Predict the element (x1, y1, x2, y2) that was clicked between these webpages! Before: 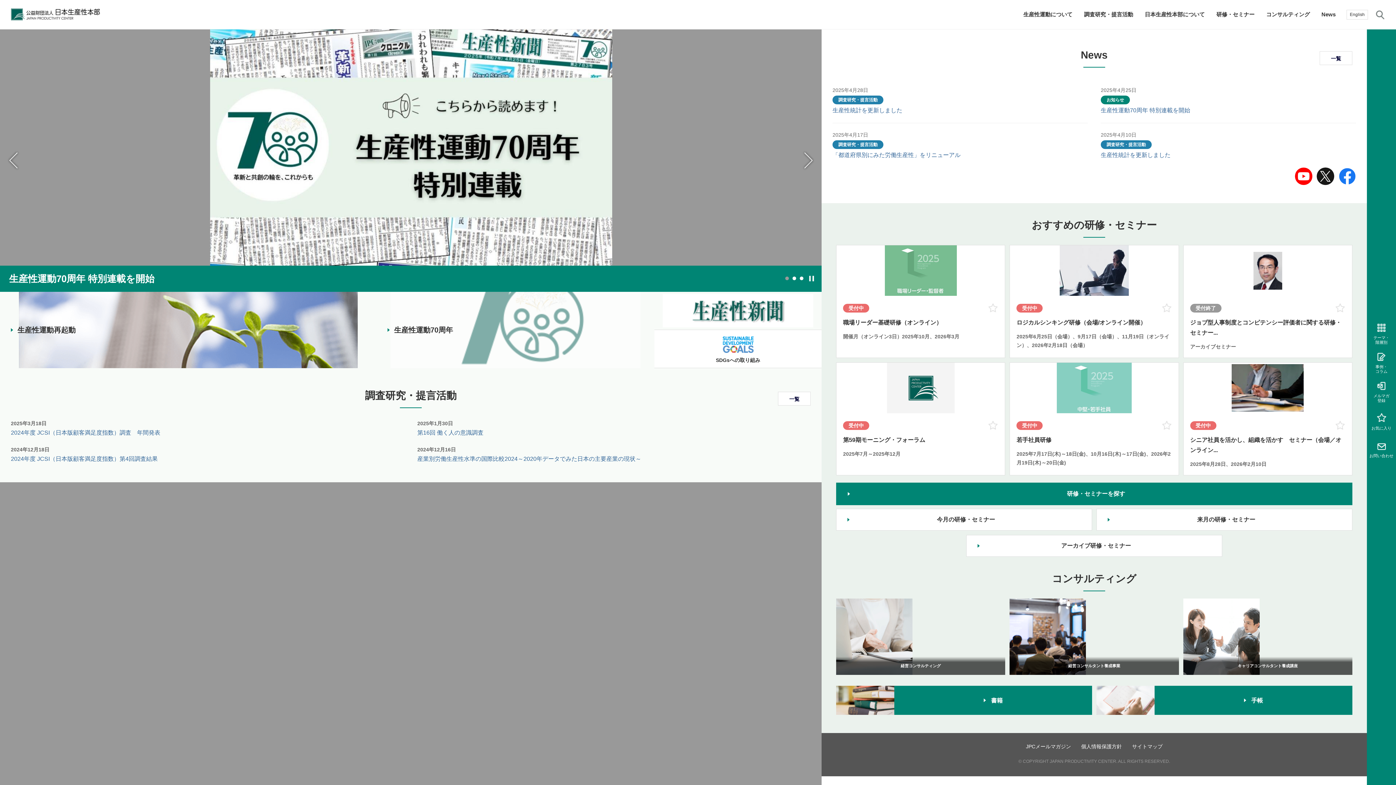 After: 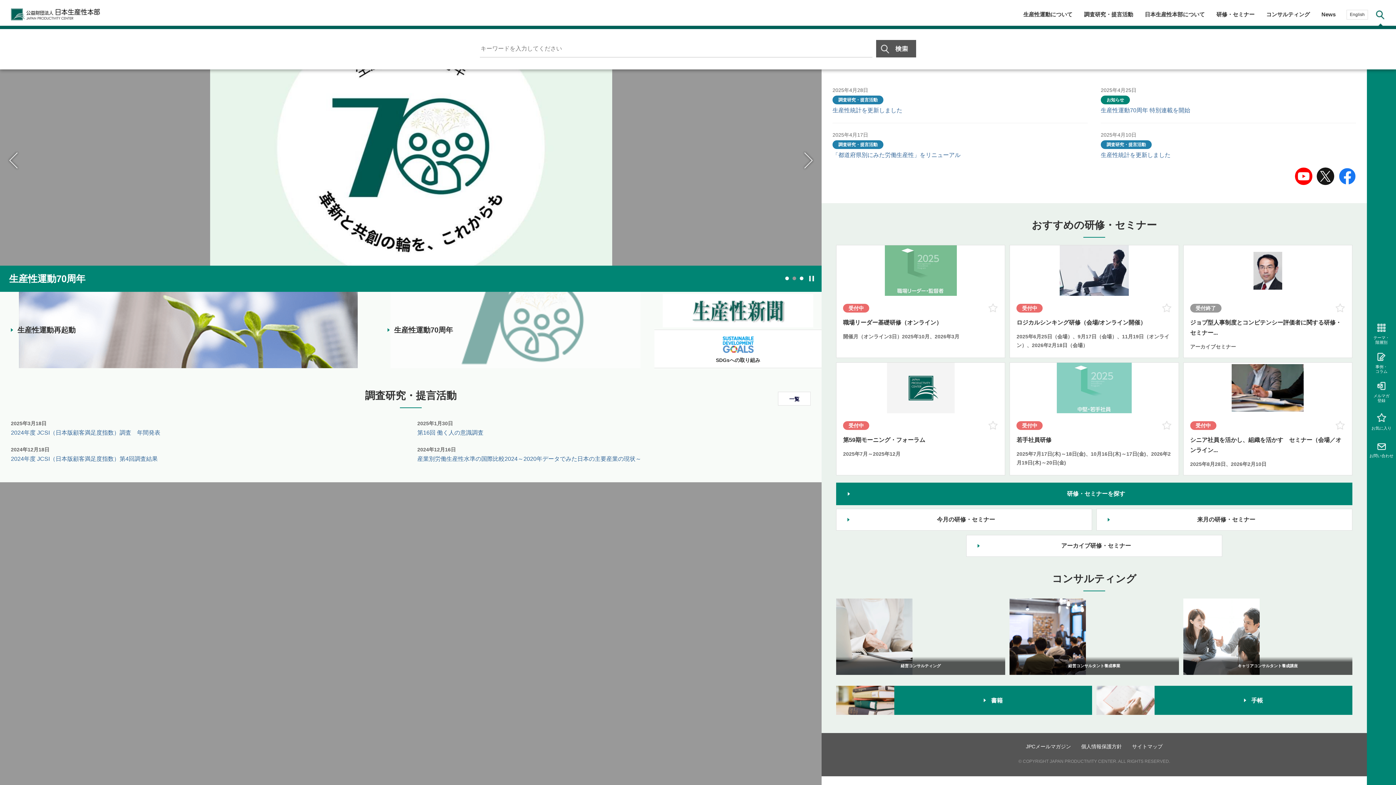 Action: label: サイト内検索 bbox: (1375, 0, 1385, 29)